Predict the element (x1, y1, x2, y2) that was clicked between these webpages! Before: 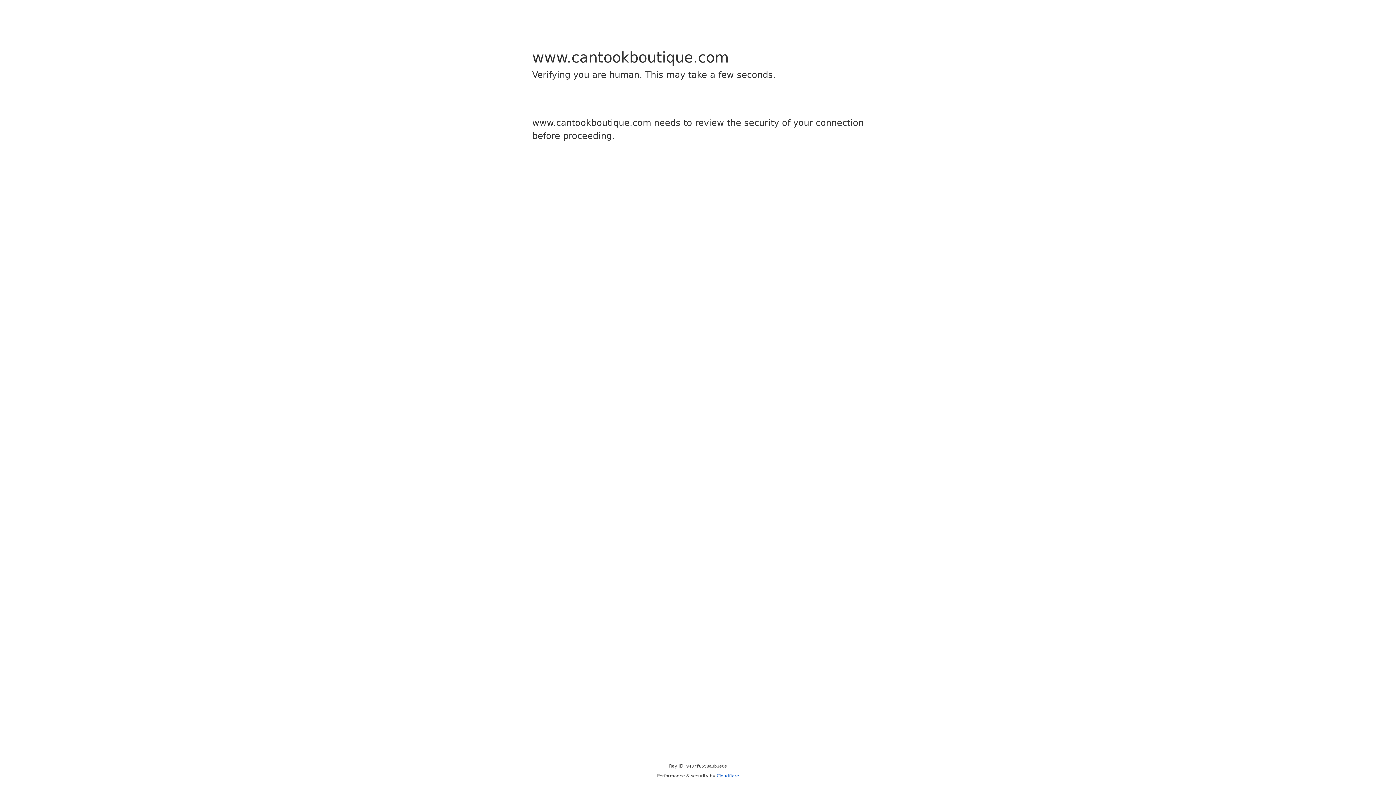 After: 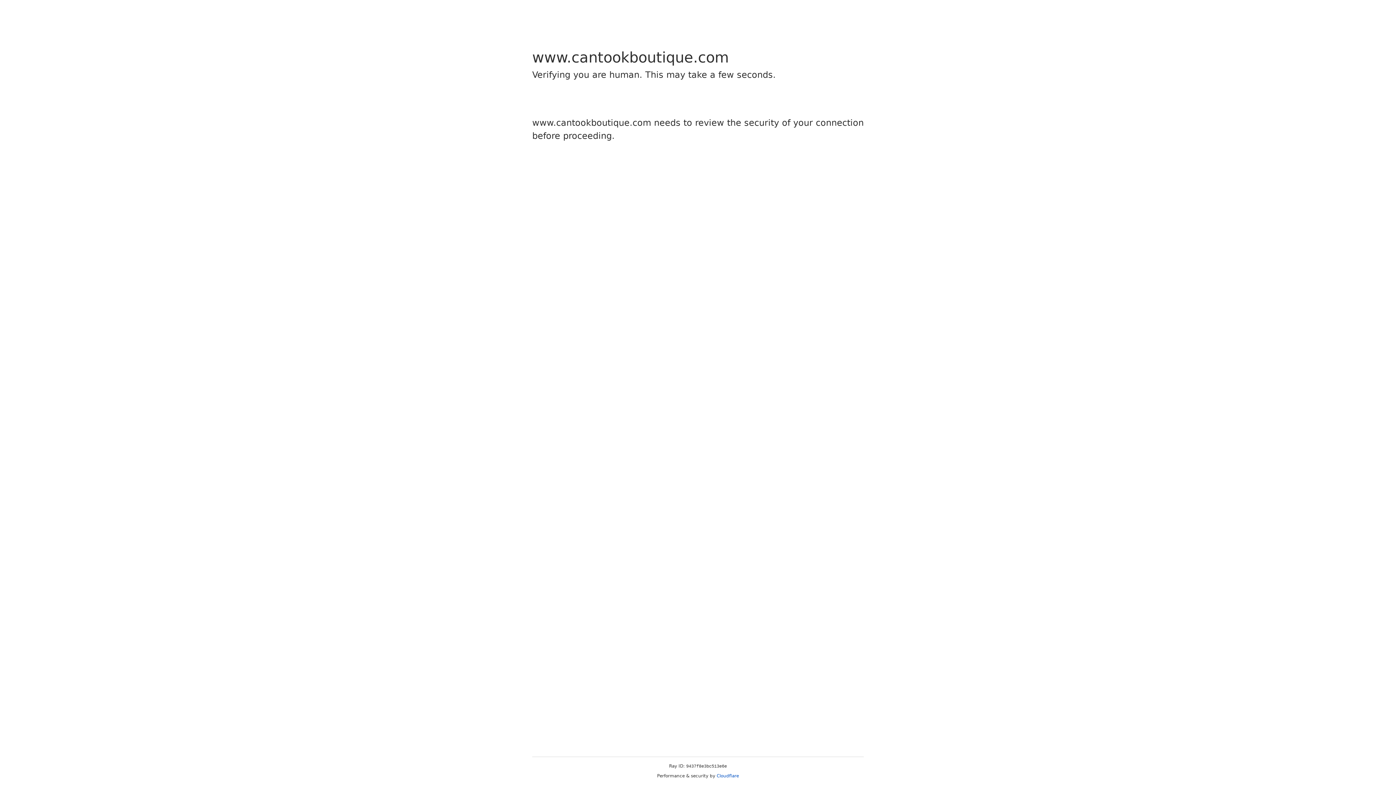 Action: label: Cloudflare bbox: (716, 773, 739, 778)